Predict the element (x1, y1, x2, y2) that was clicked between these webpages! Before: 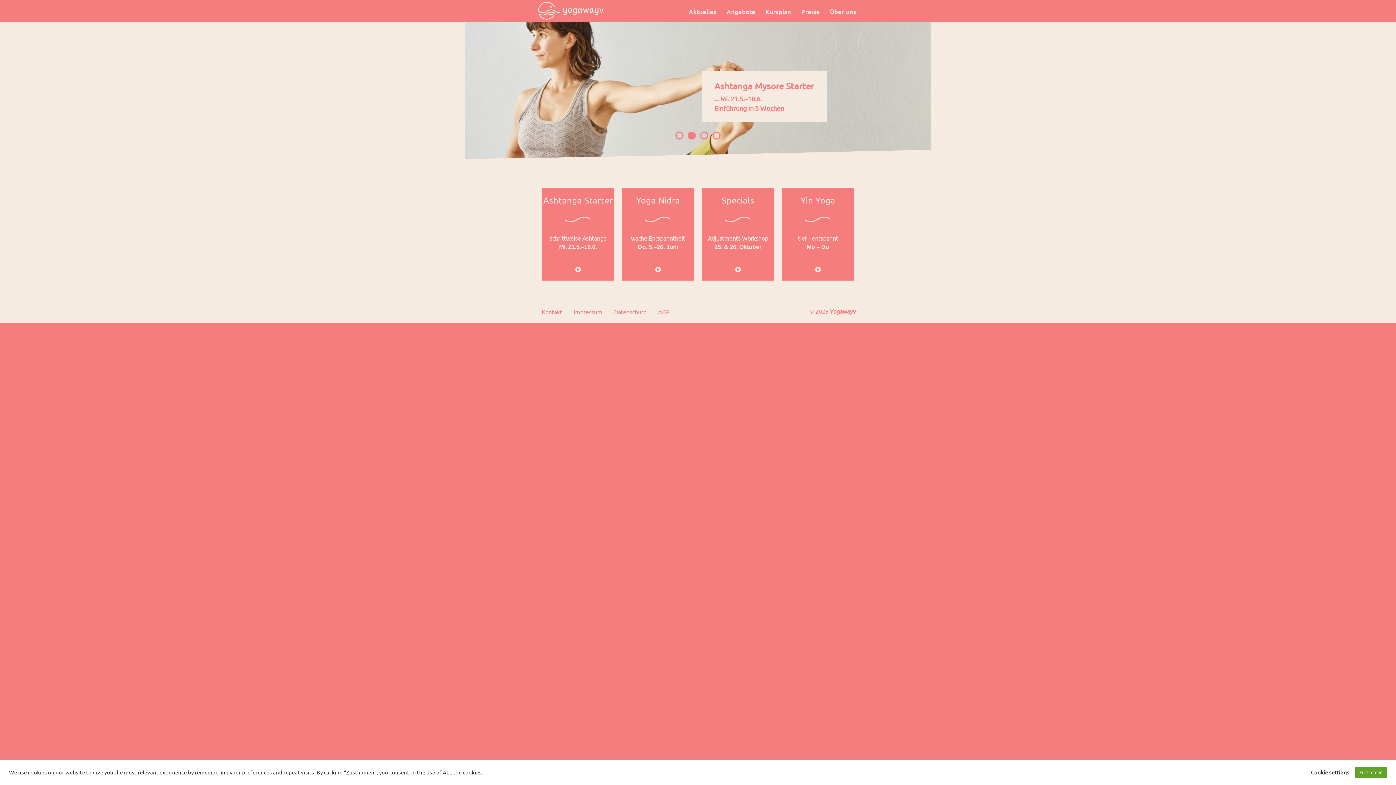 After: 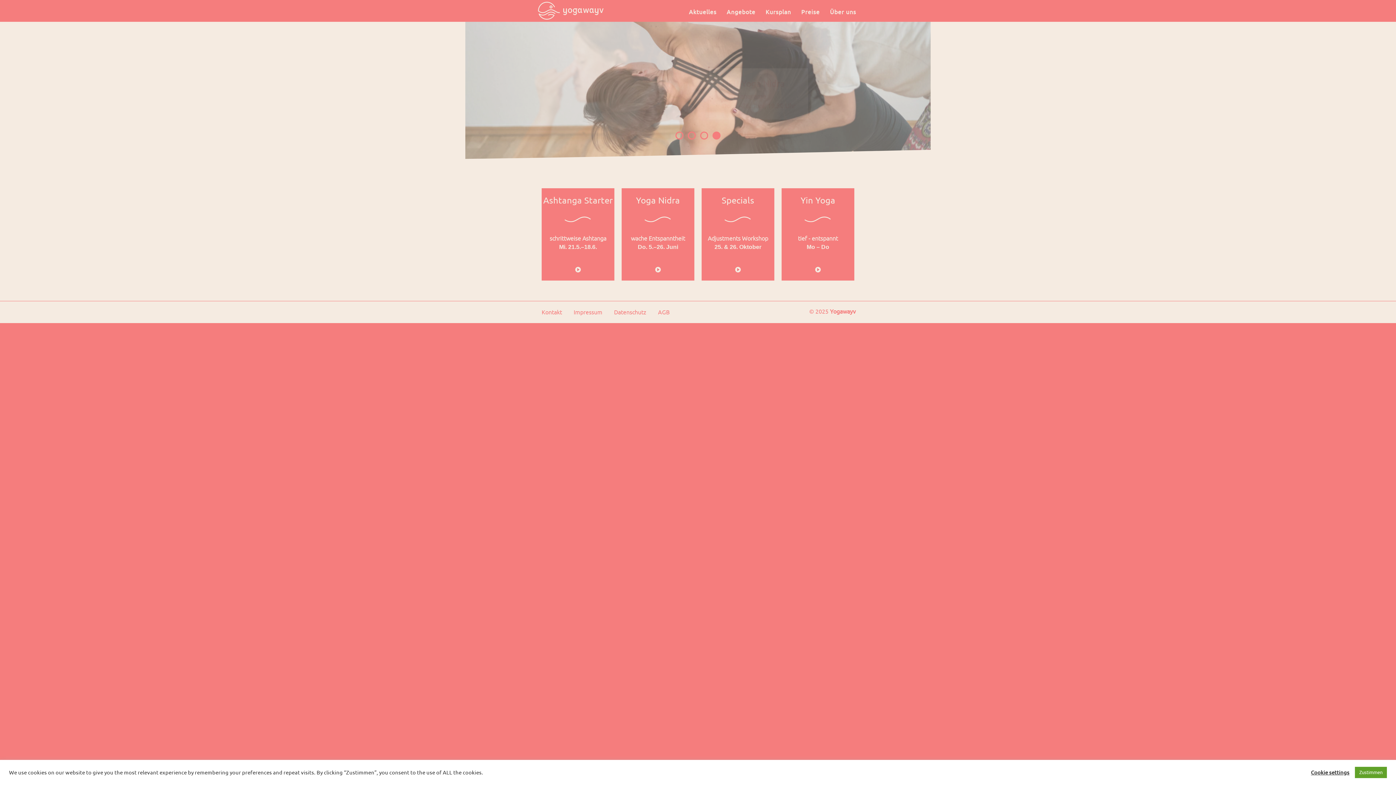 Action: label: Yogawayv bbox: (830, 308, 856, 315)